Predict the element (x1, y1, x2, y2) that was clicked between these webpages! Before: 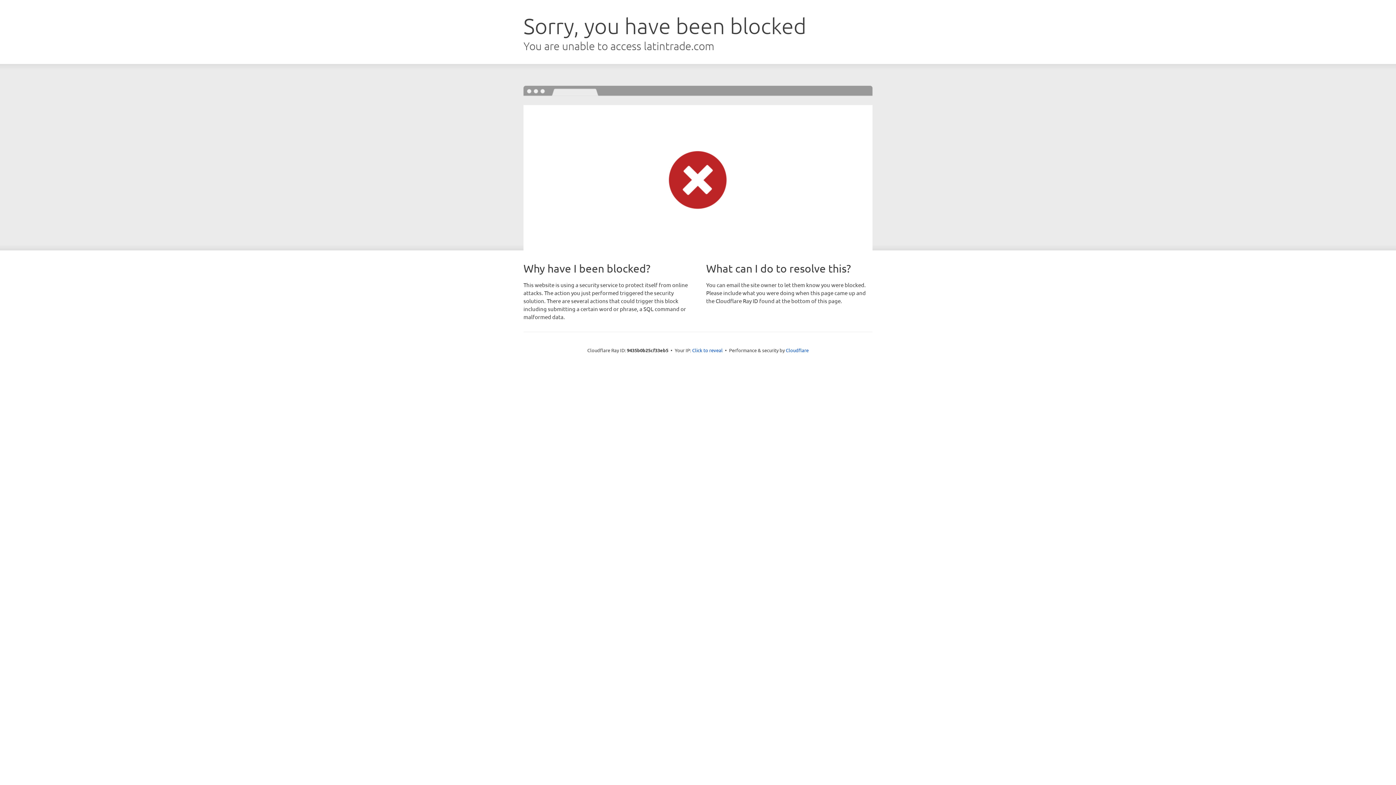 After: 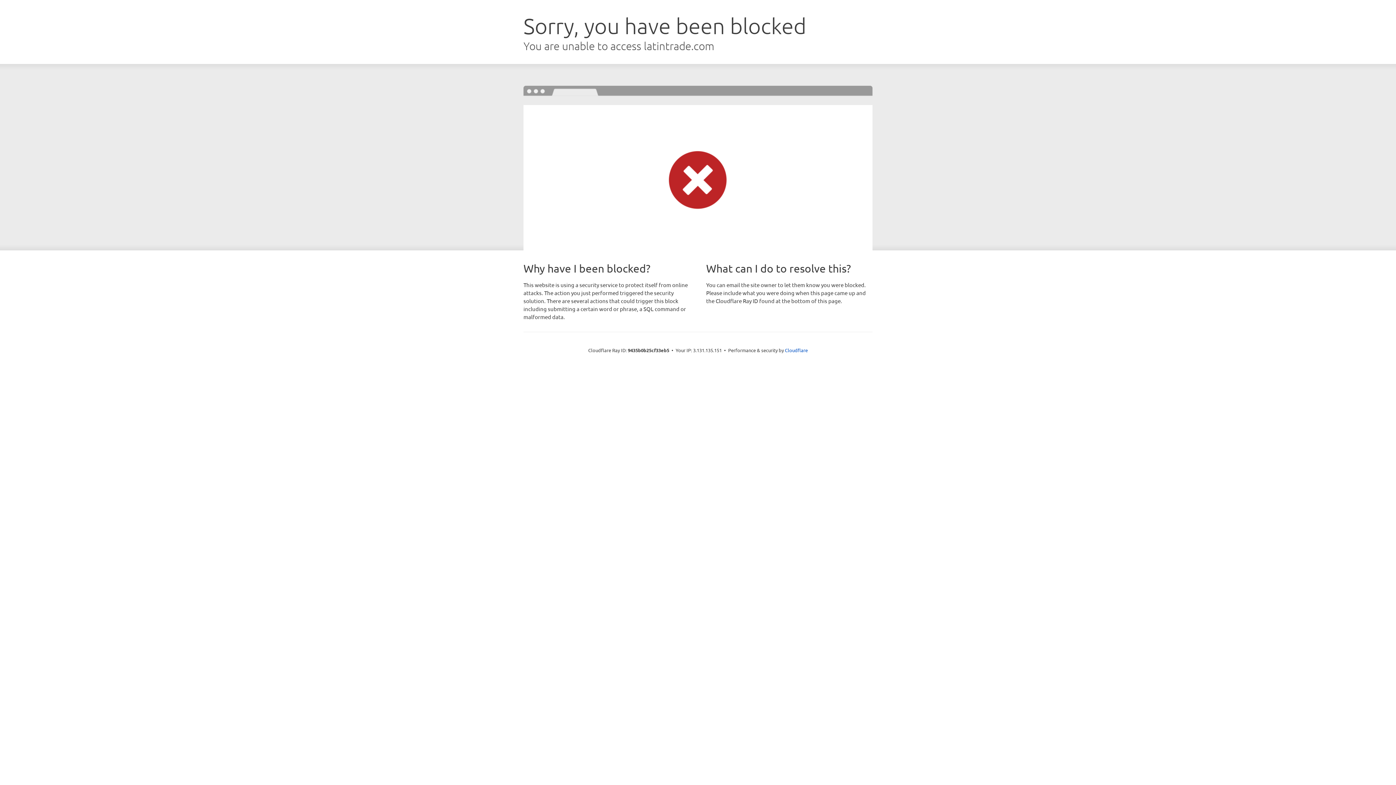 Action: label: Click to reveal bbox: (692, 346, 722, 353)